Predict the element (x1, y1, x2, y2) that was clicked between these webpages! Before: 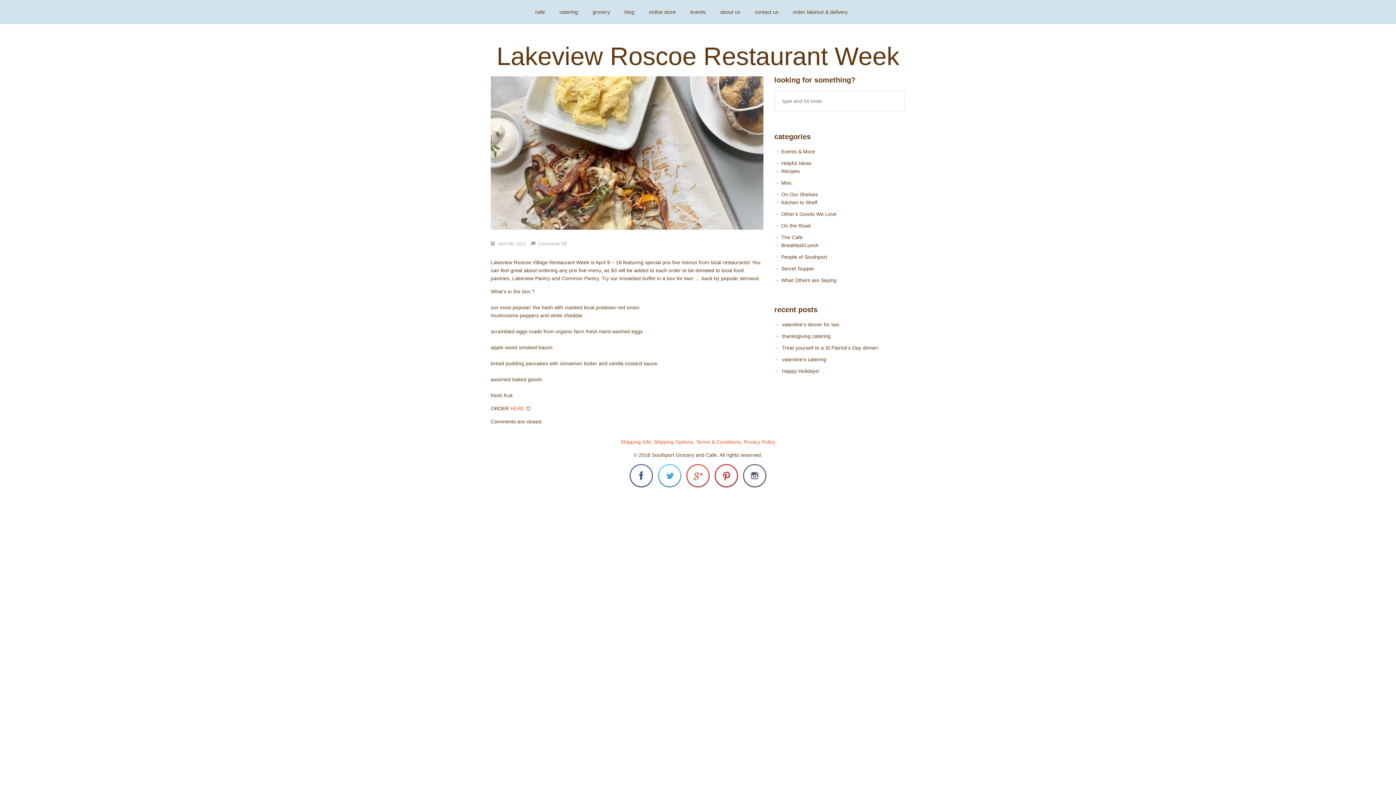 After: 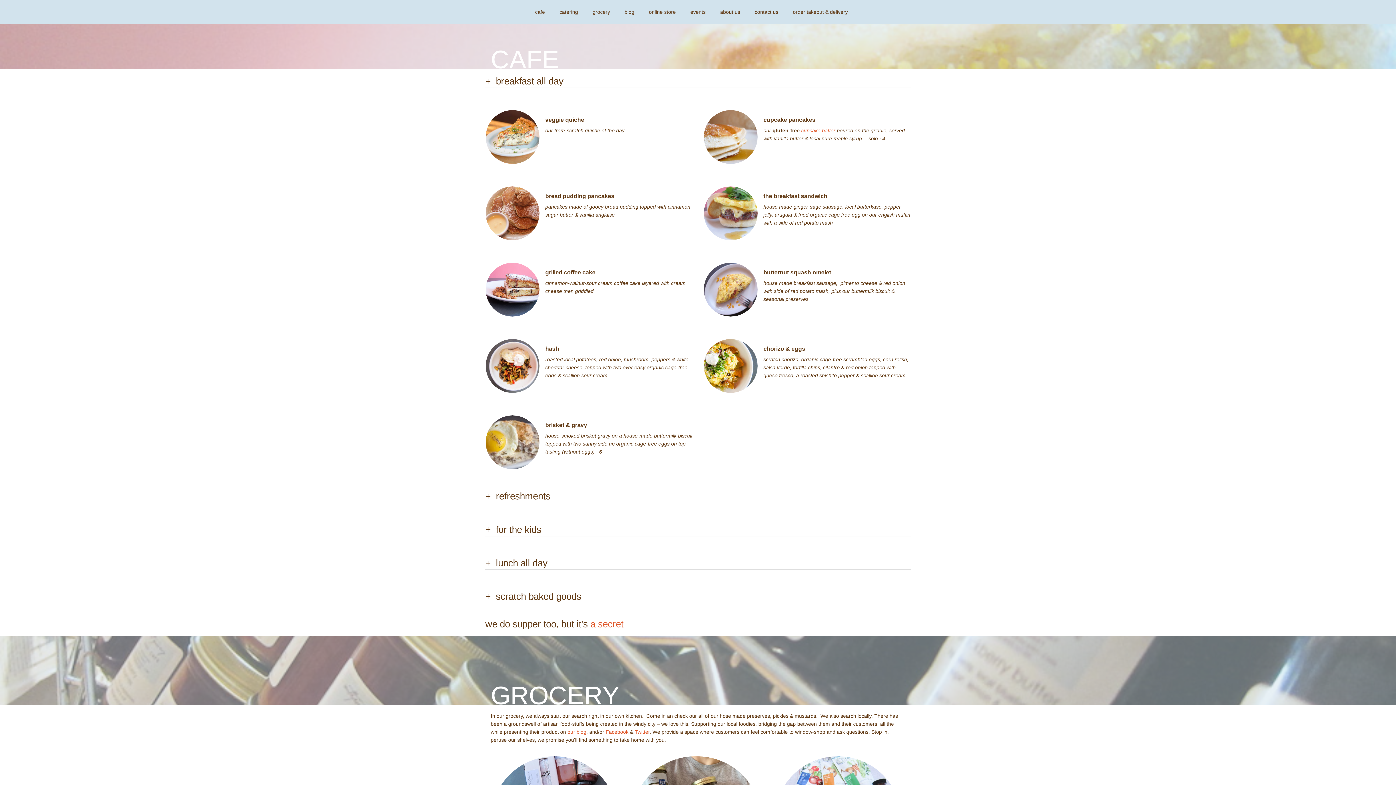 Action: bbox: (535, 8, 558, 16) label: cafe